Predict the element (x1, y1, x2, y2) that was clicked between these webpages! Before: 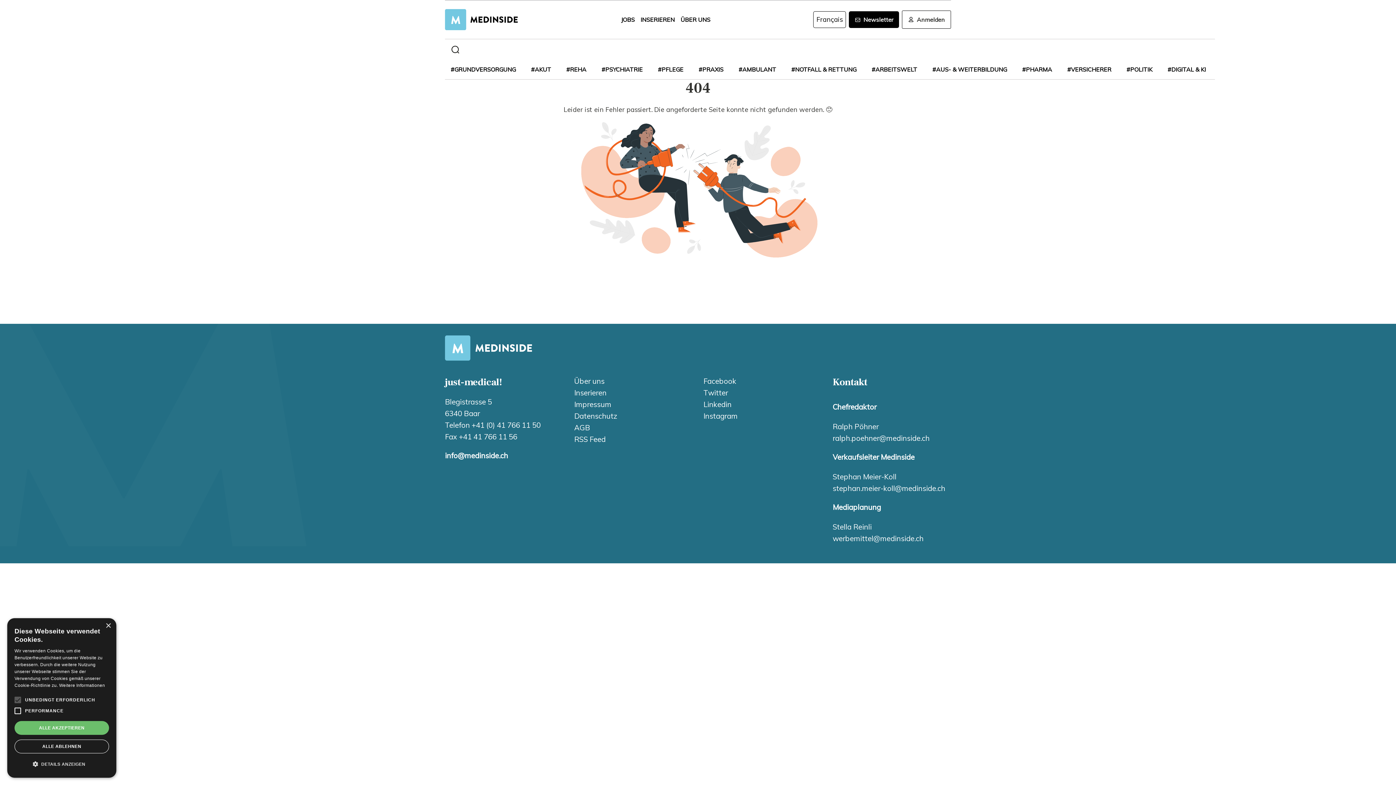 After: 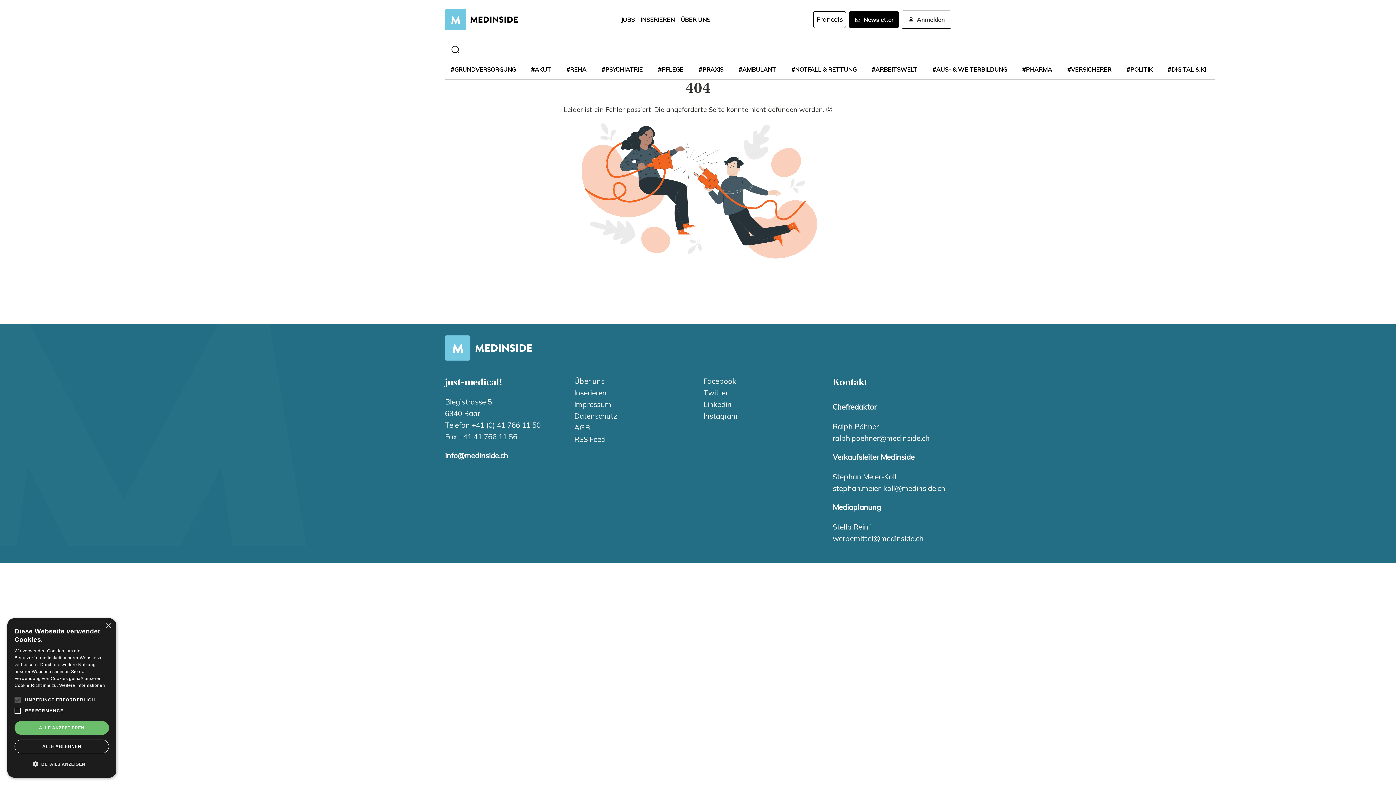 Action: bbox: (703, 376, 736, 385) label: Facebook